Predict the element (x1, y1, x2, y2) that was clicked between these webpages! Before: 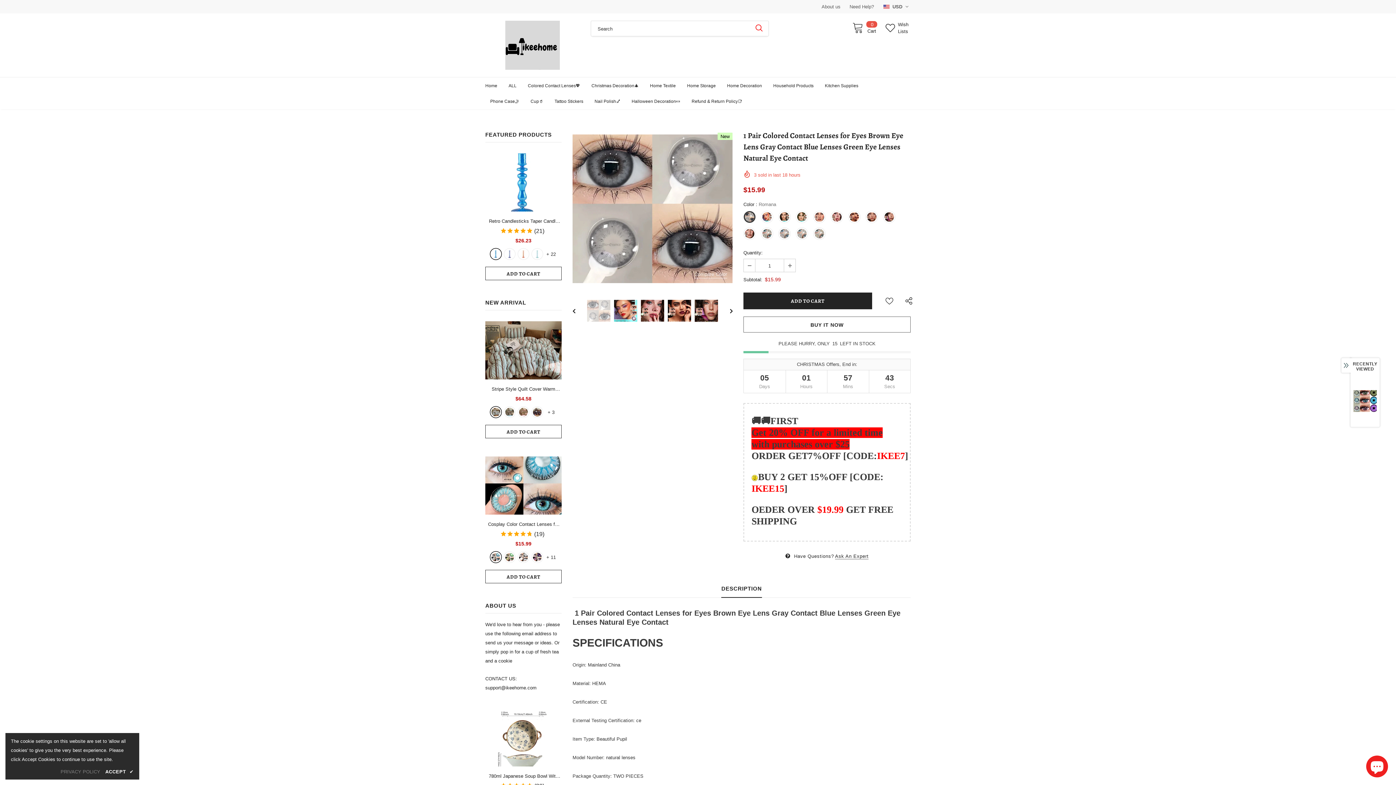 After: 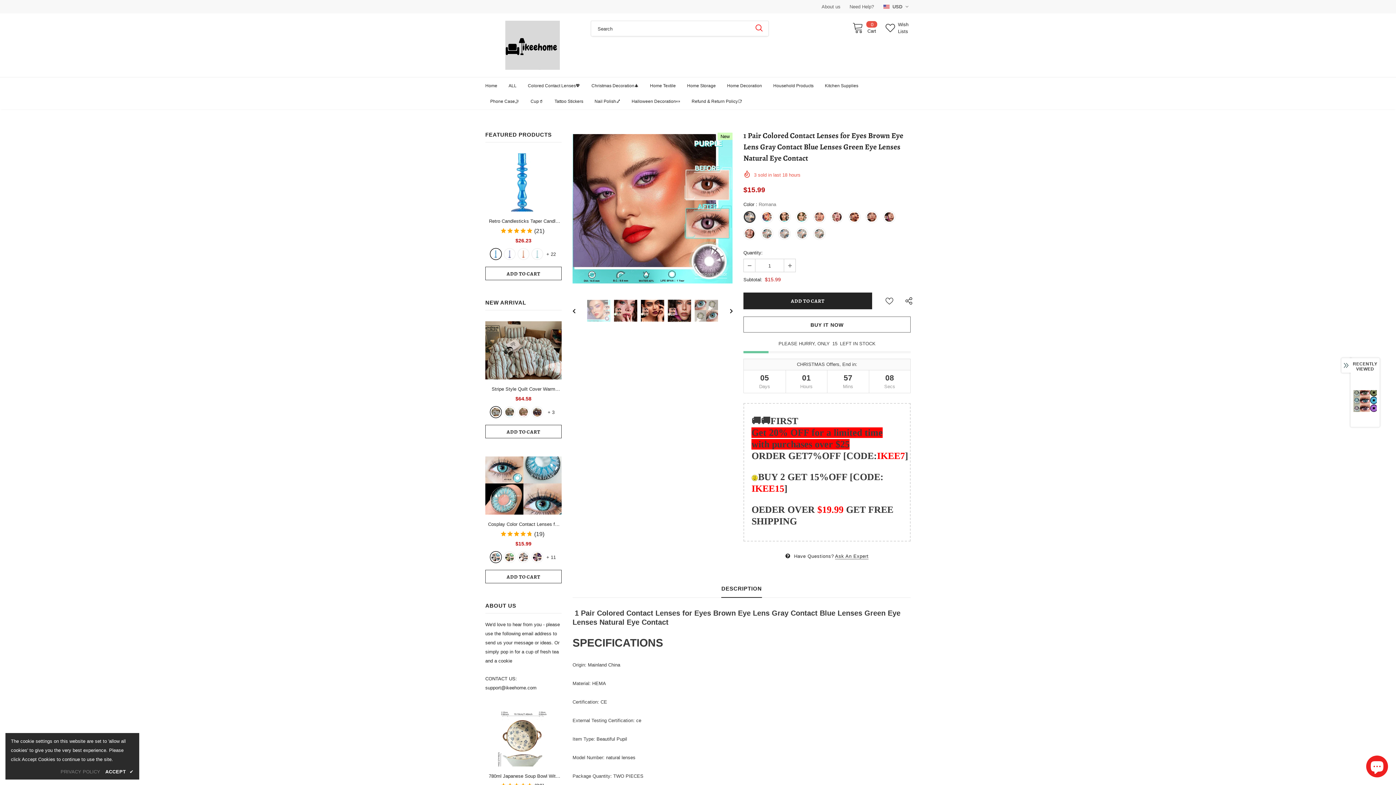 Action: bbox: (719, 304, 732, 317)